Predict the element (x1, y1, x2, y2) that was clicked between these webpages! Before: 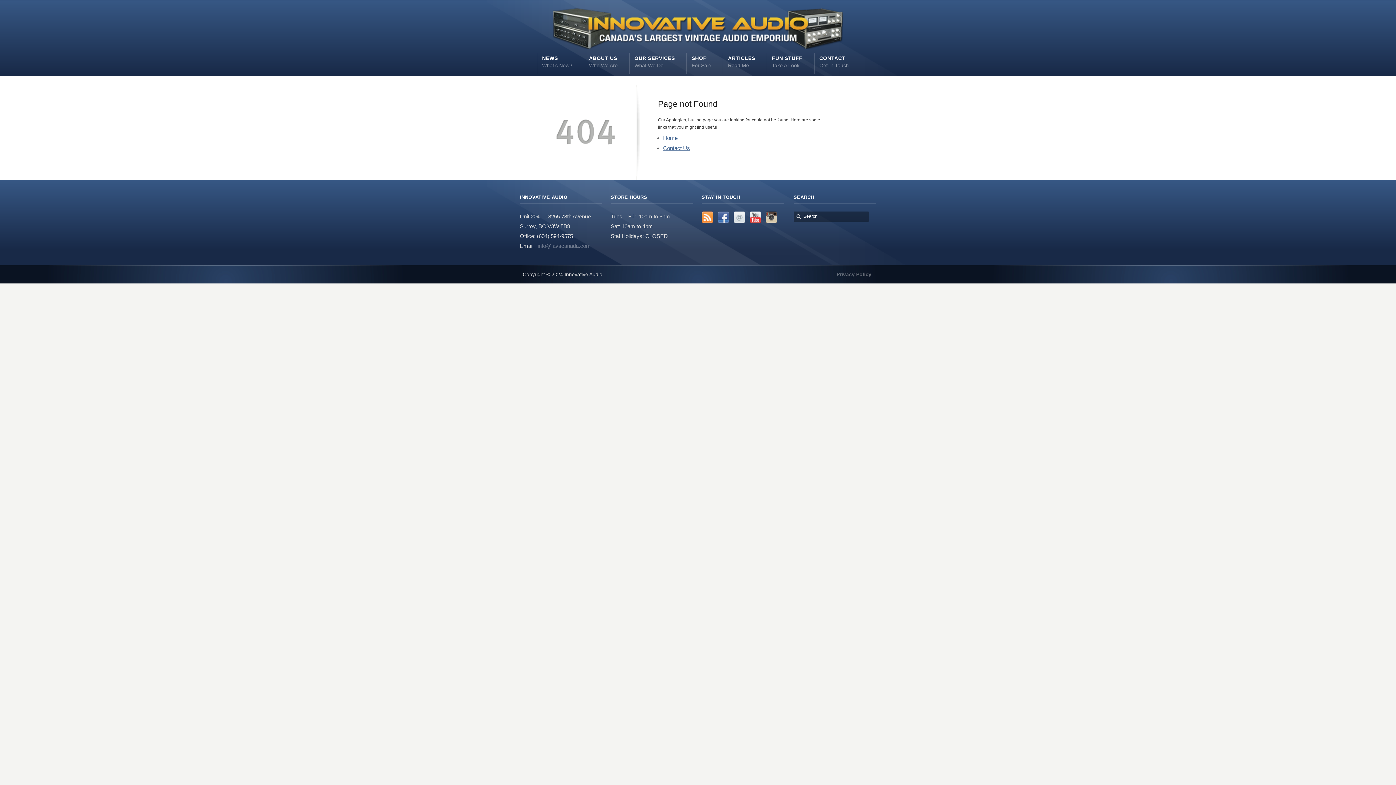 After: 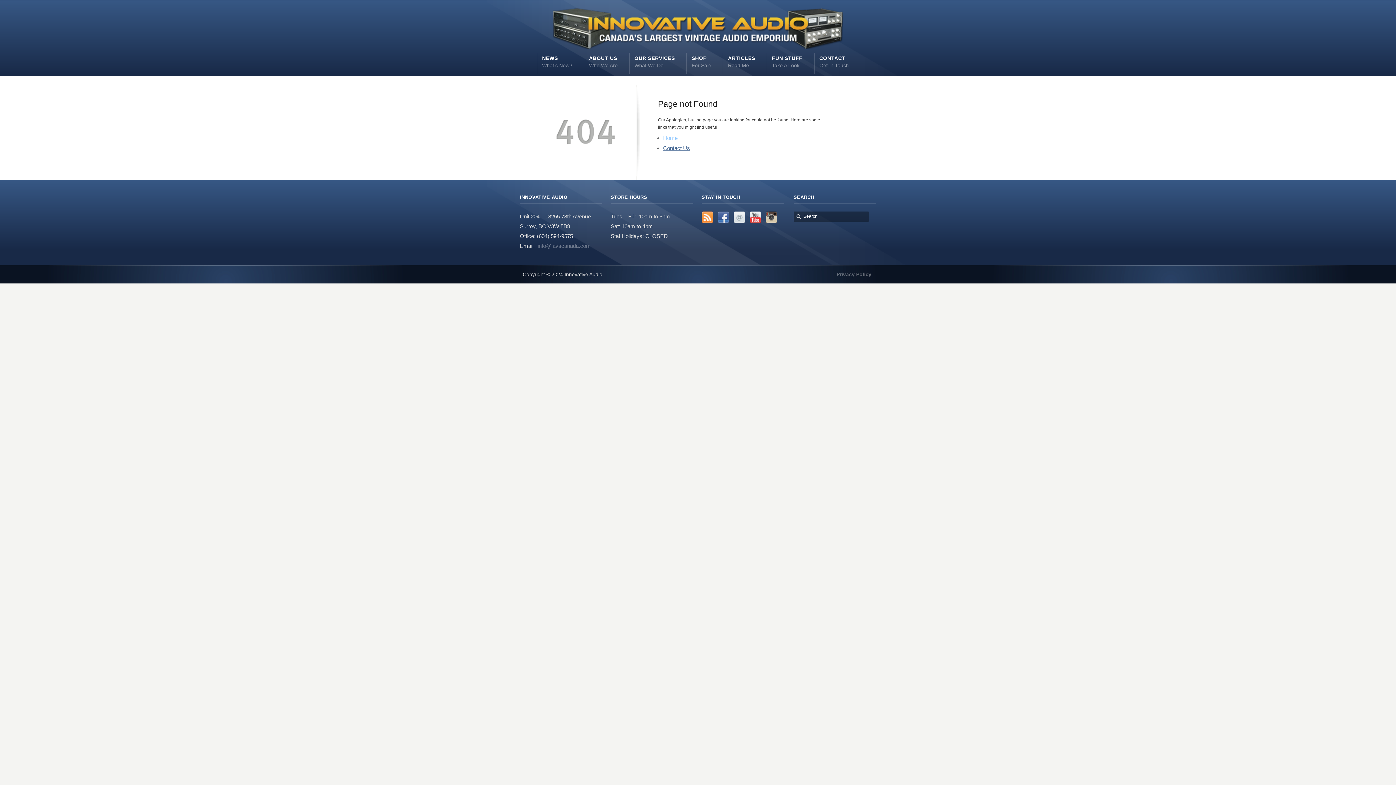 Action: bbox: (663, 134, 677, 141) label: Home